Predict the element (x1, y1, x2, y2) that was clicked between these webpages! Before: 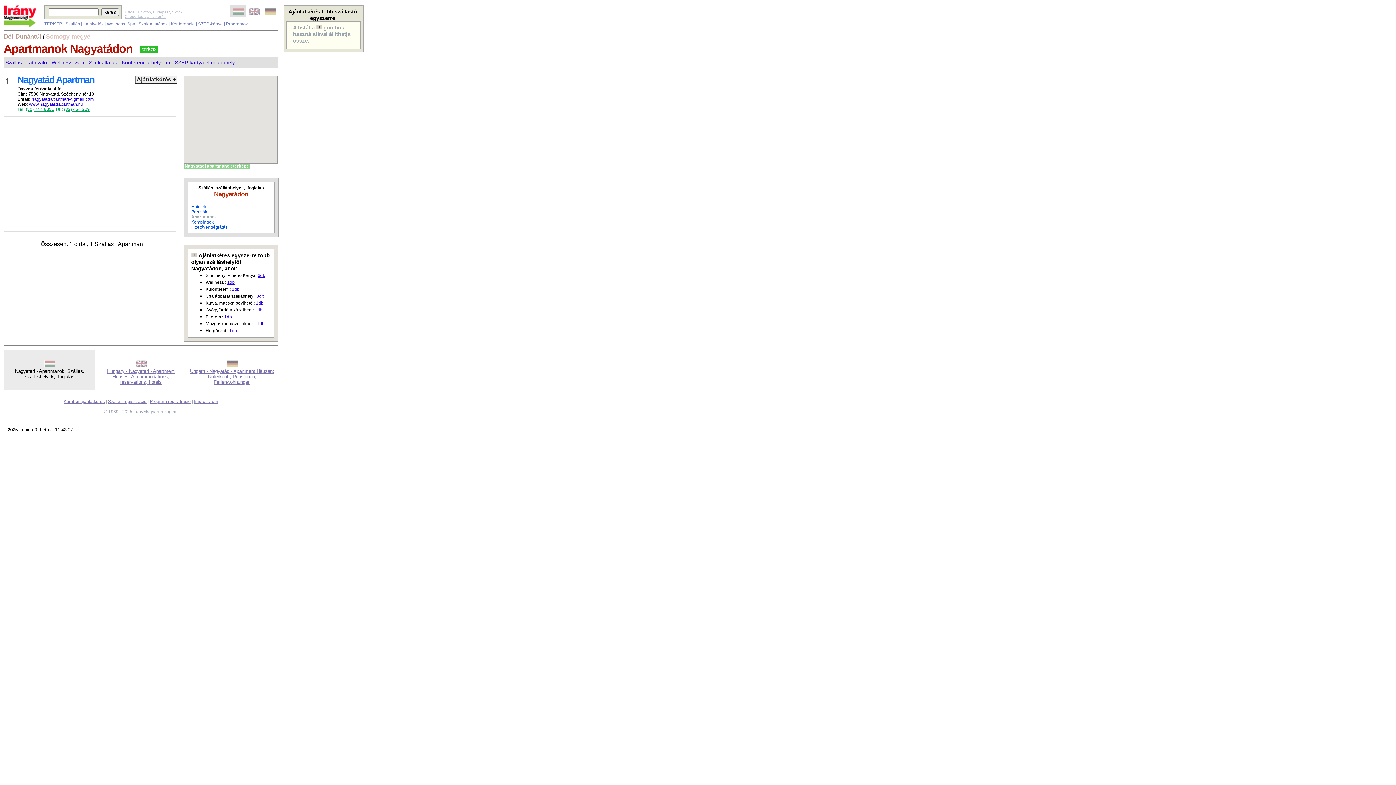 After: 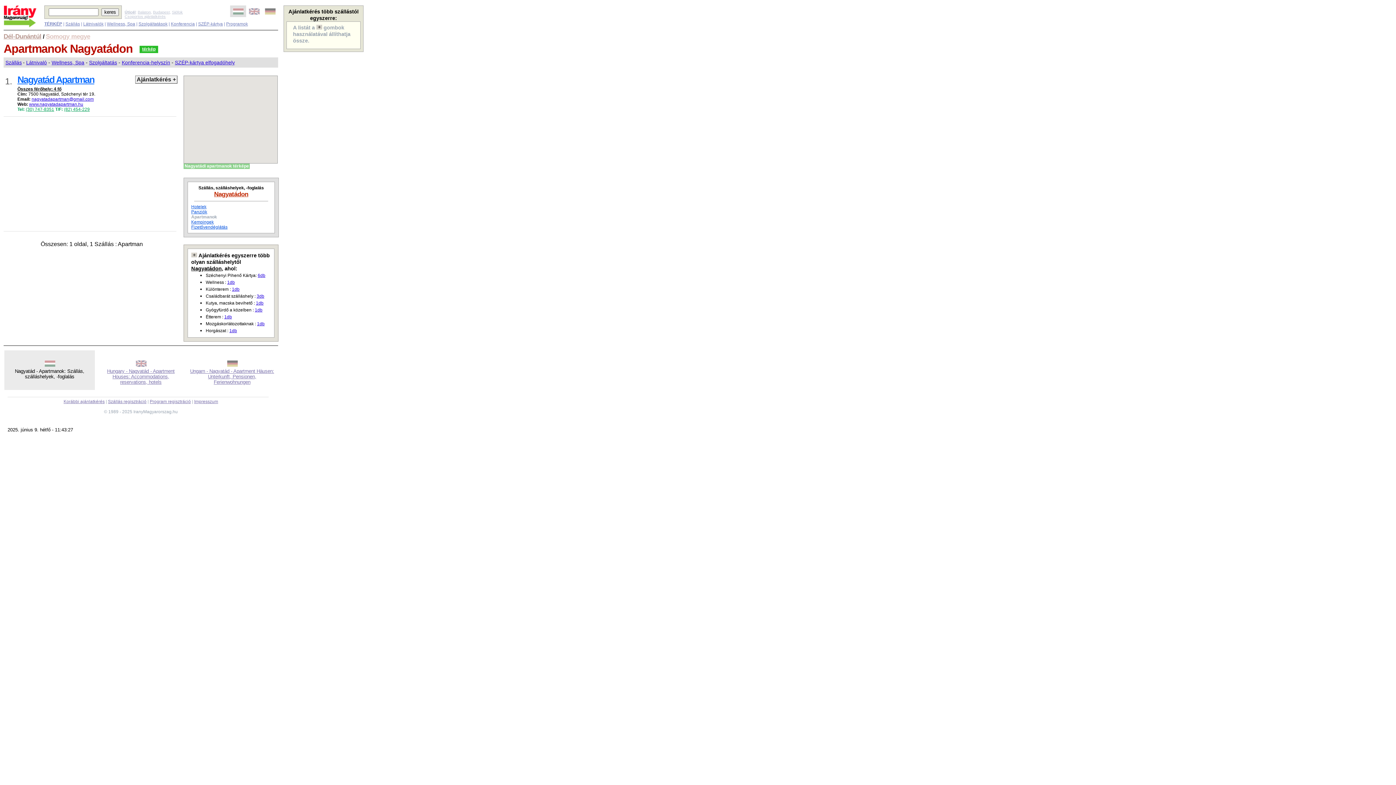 Action: bbox: (31, 96, 93, 101) label: nagyatadapartman@gmail.com